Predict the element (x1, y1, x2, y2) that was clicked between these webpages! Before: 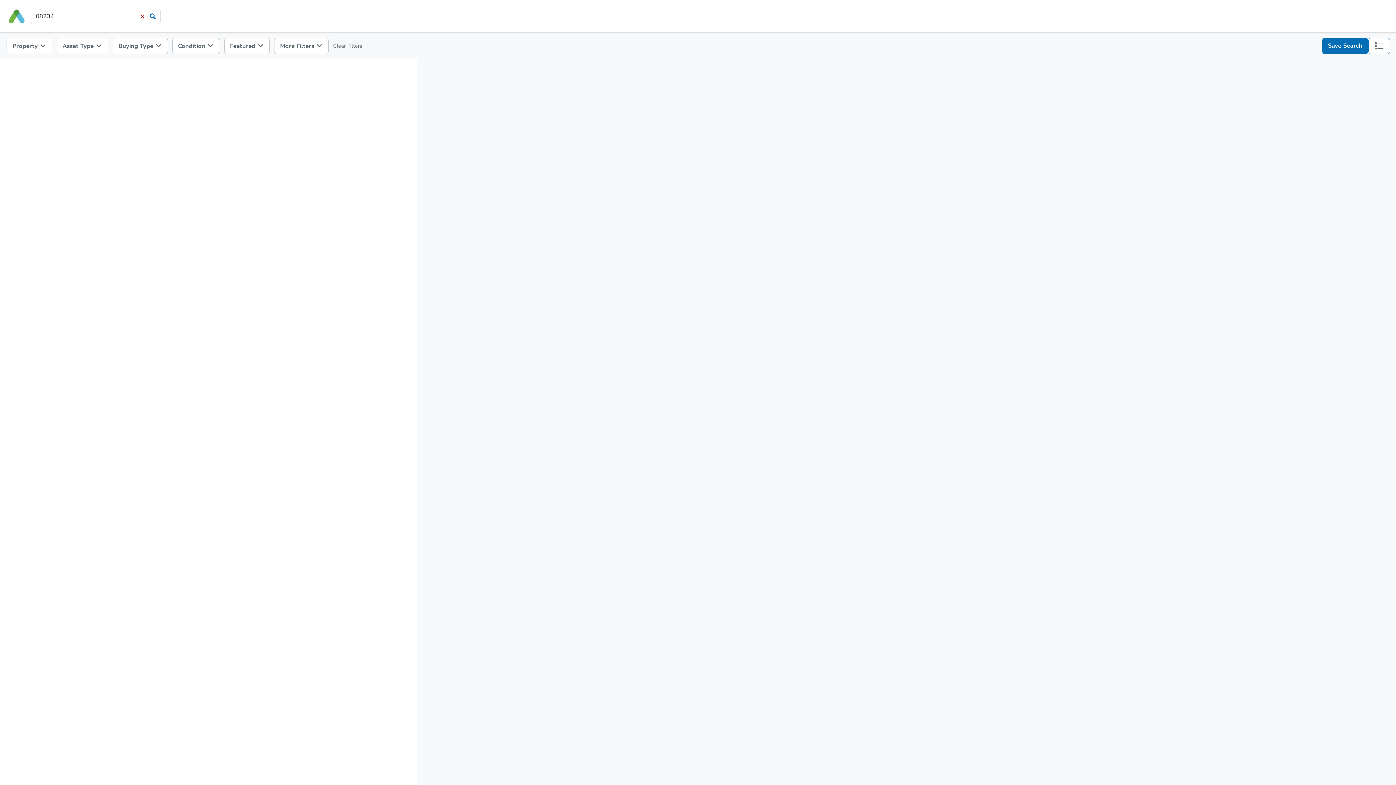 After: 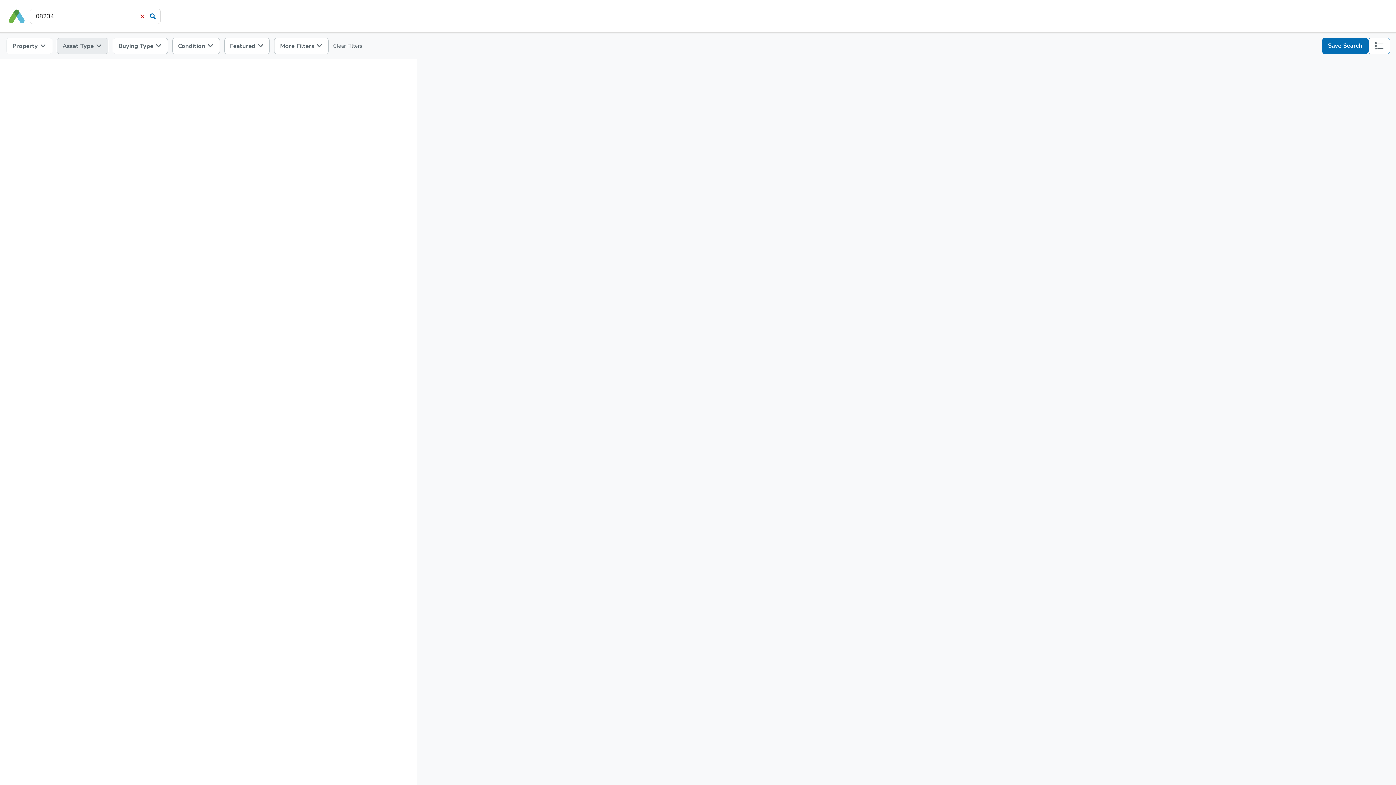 Action: bbox: (56, 37, 108, 54) label: Asset Type 